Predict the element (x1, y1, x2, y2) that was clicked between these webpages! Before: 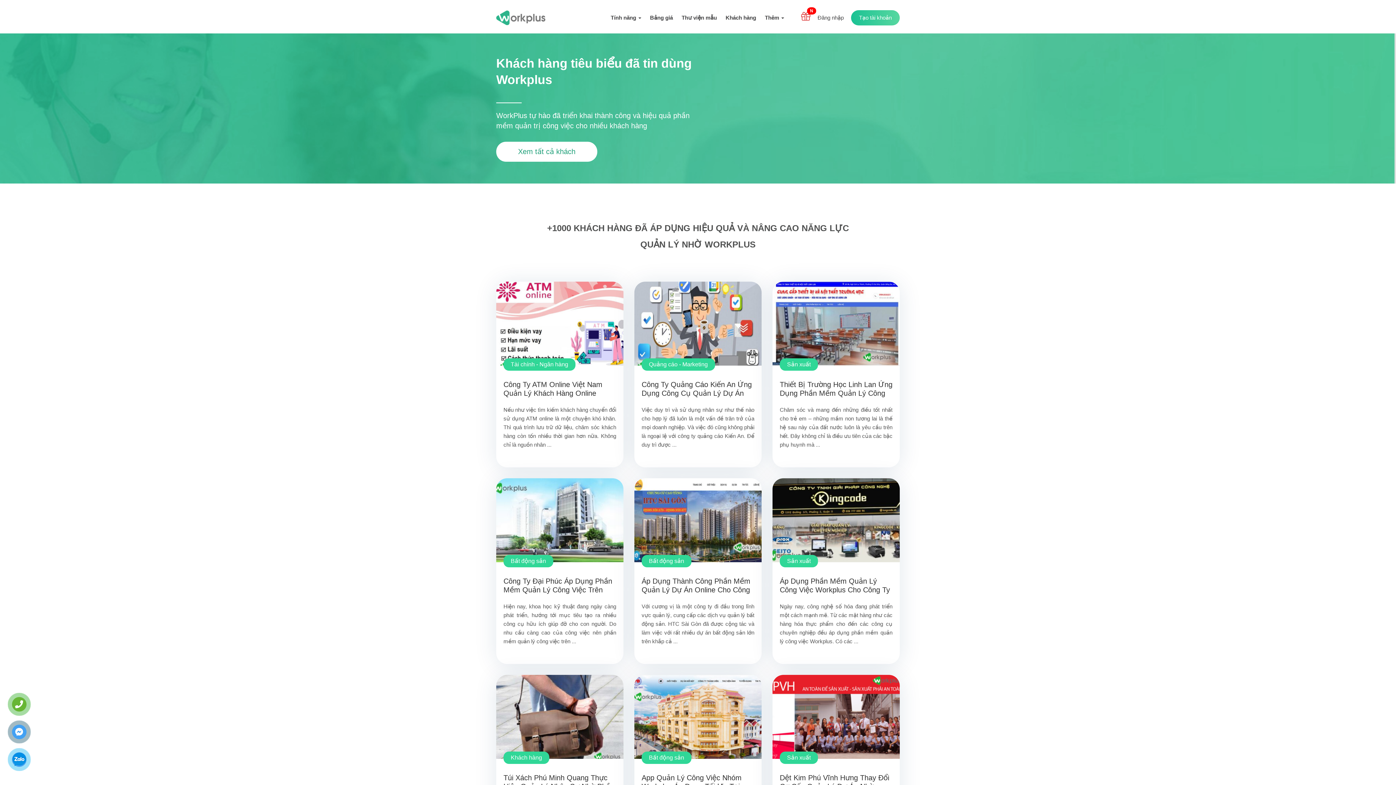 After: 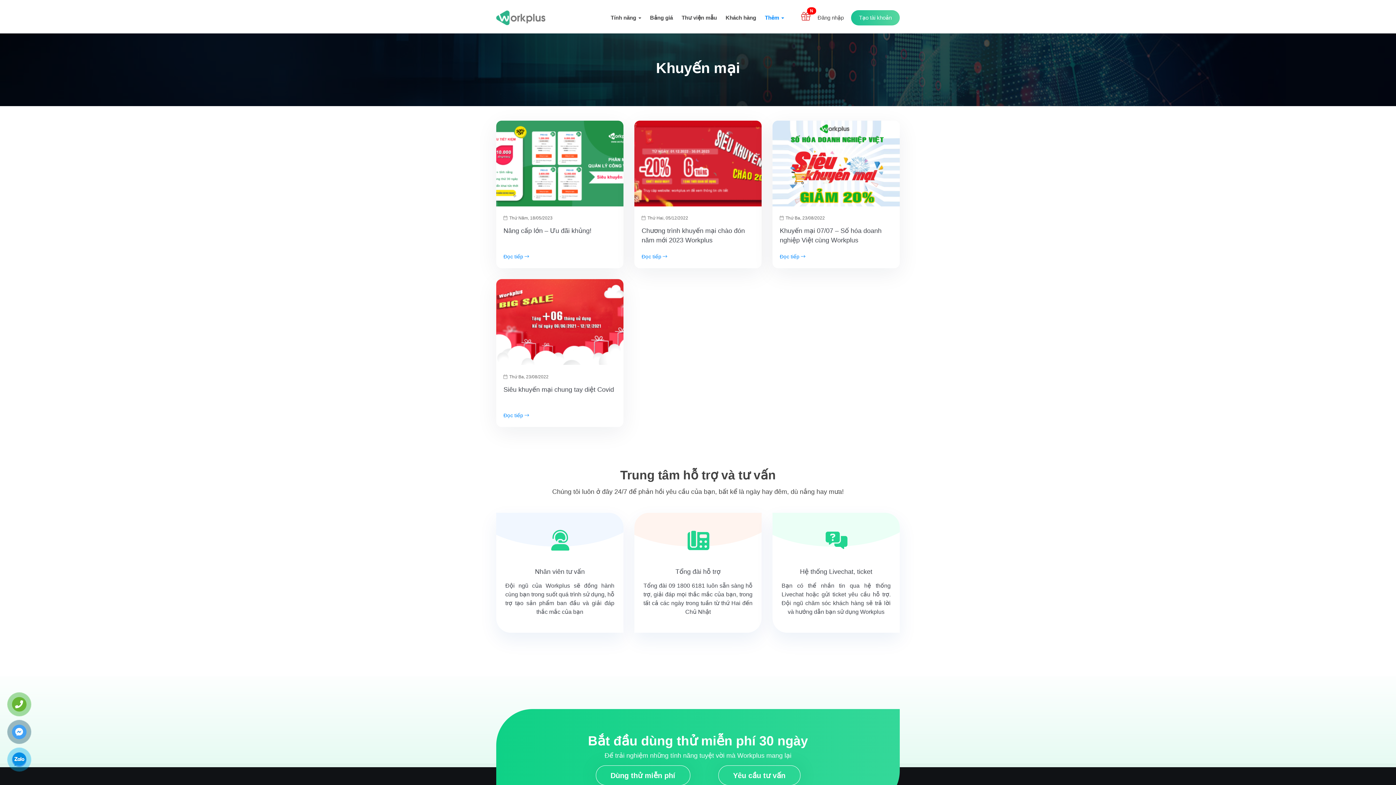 Action: label: N bbox: (801, 7, 810, 27)